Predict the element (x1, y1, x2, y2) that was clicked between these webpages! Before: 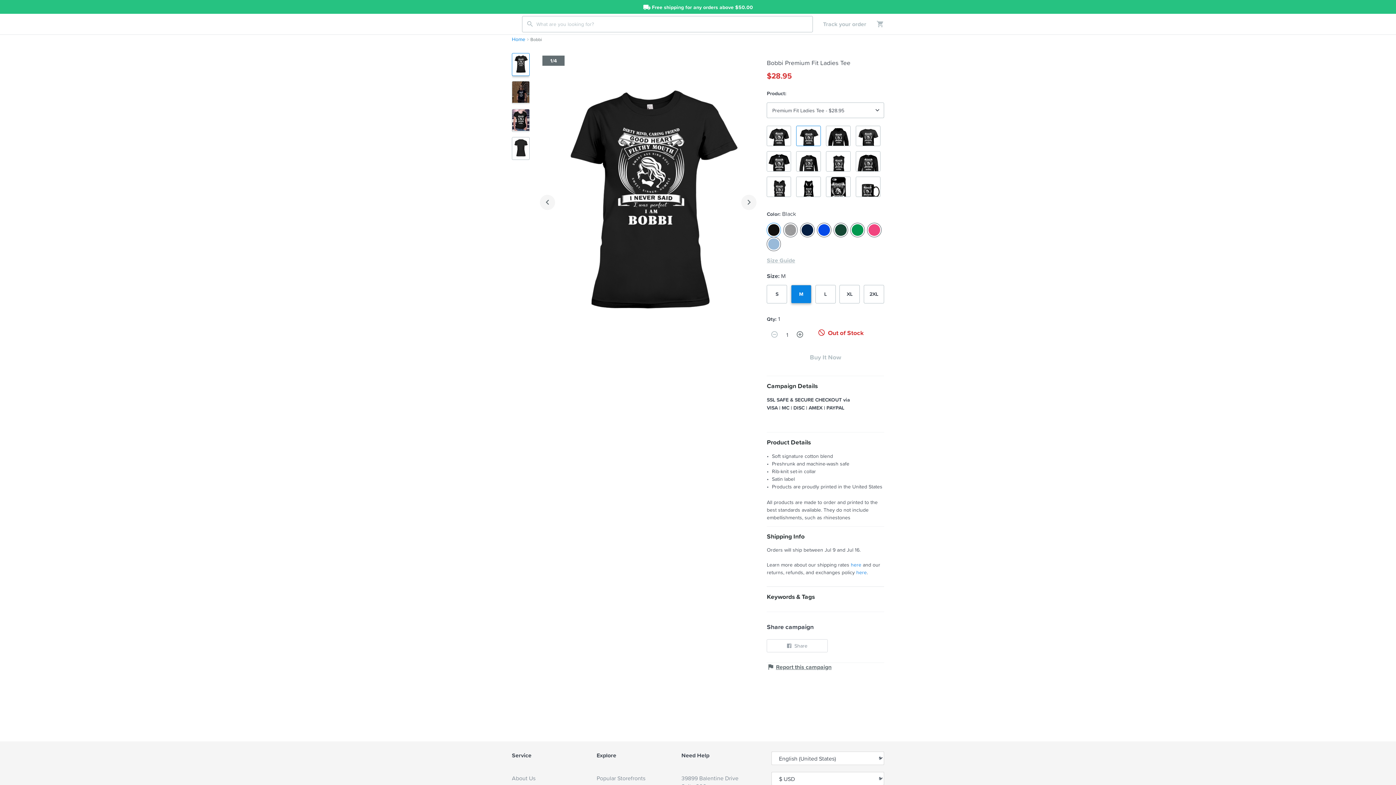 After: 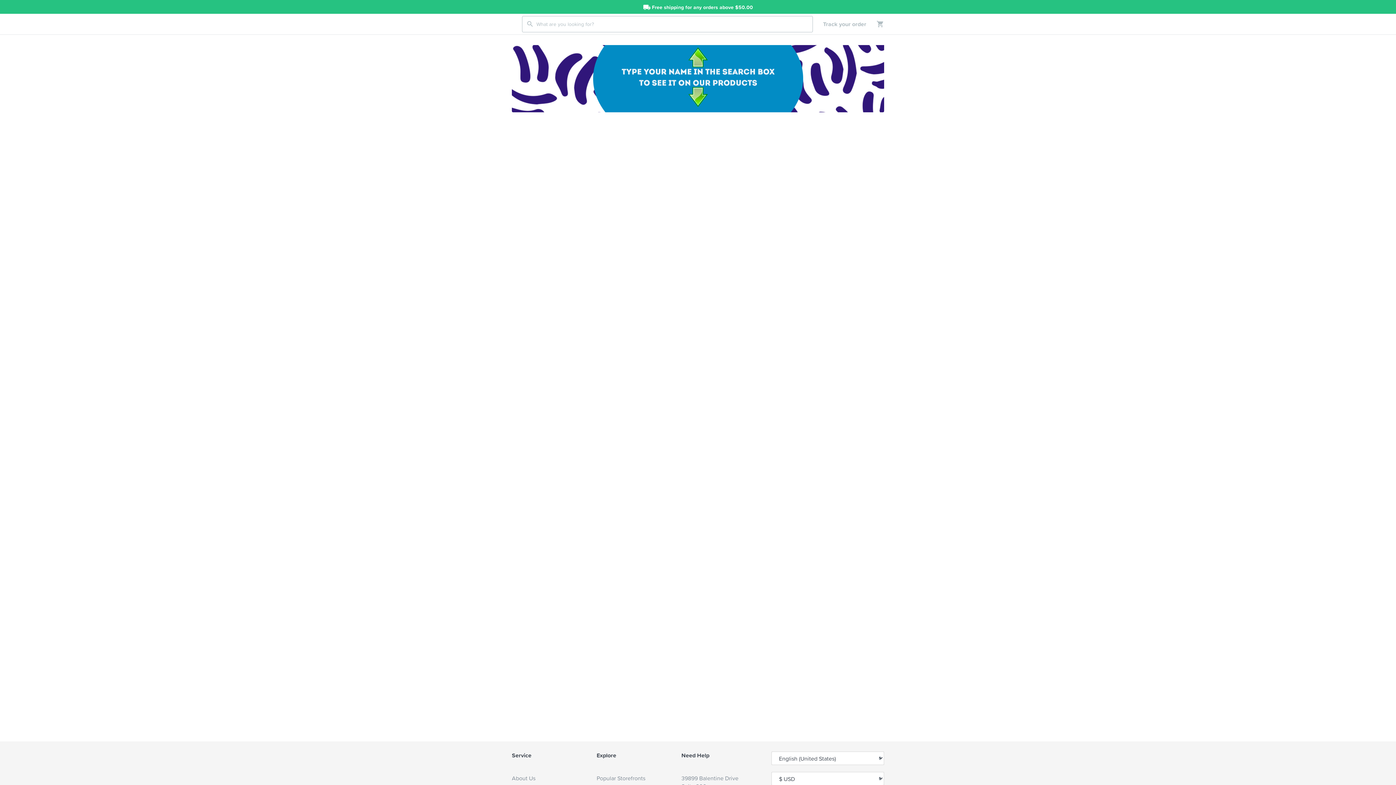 Action: bbox: (512, 15, 522, 32)